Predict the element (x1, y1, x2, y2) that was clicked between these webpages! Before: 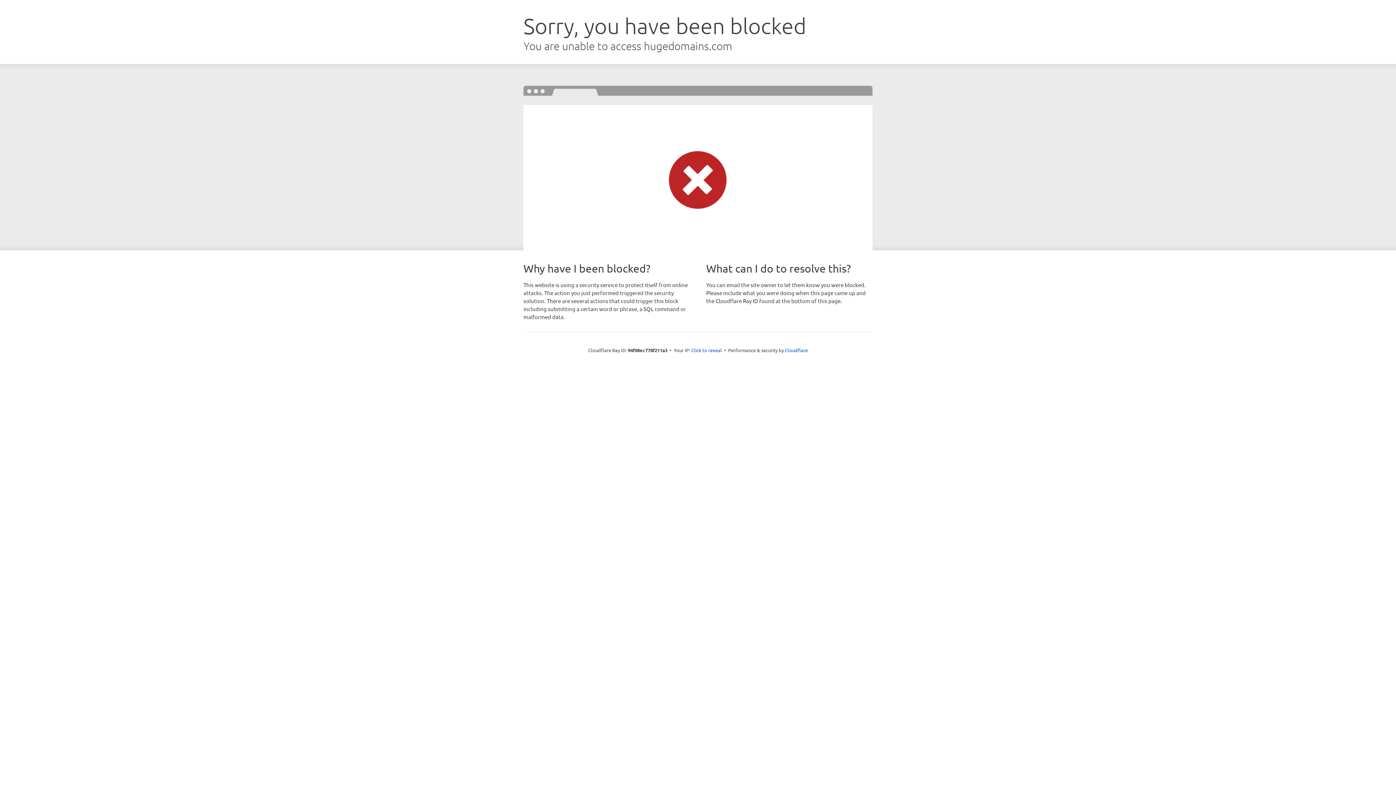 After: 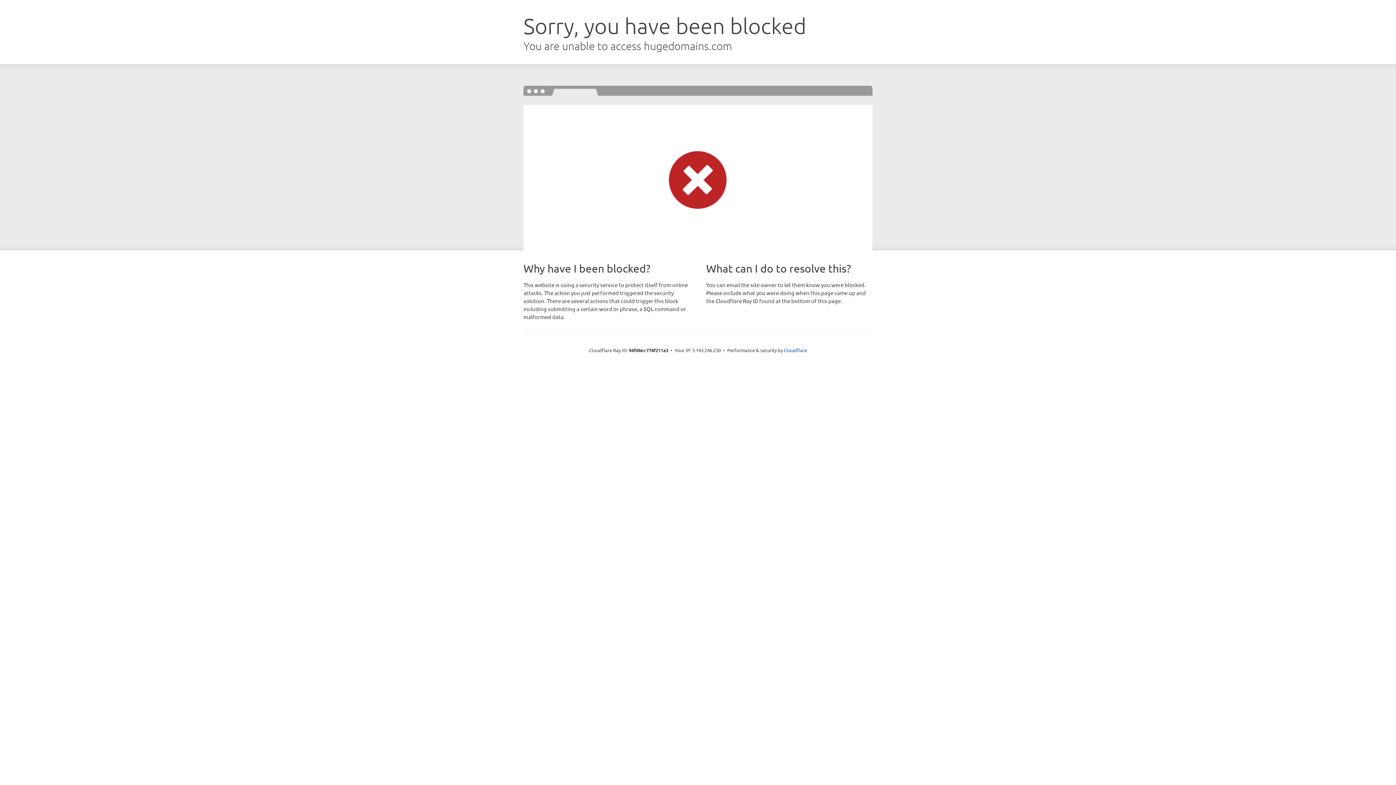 Action: label: Click to reveal bbox: (691, 346, 722, 353)